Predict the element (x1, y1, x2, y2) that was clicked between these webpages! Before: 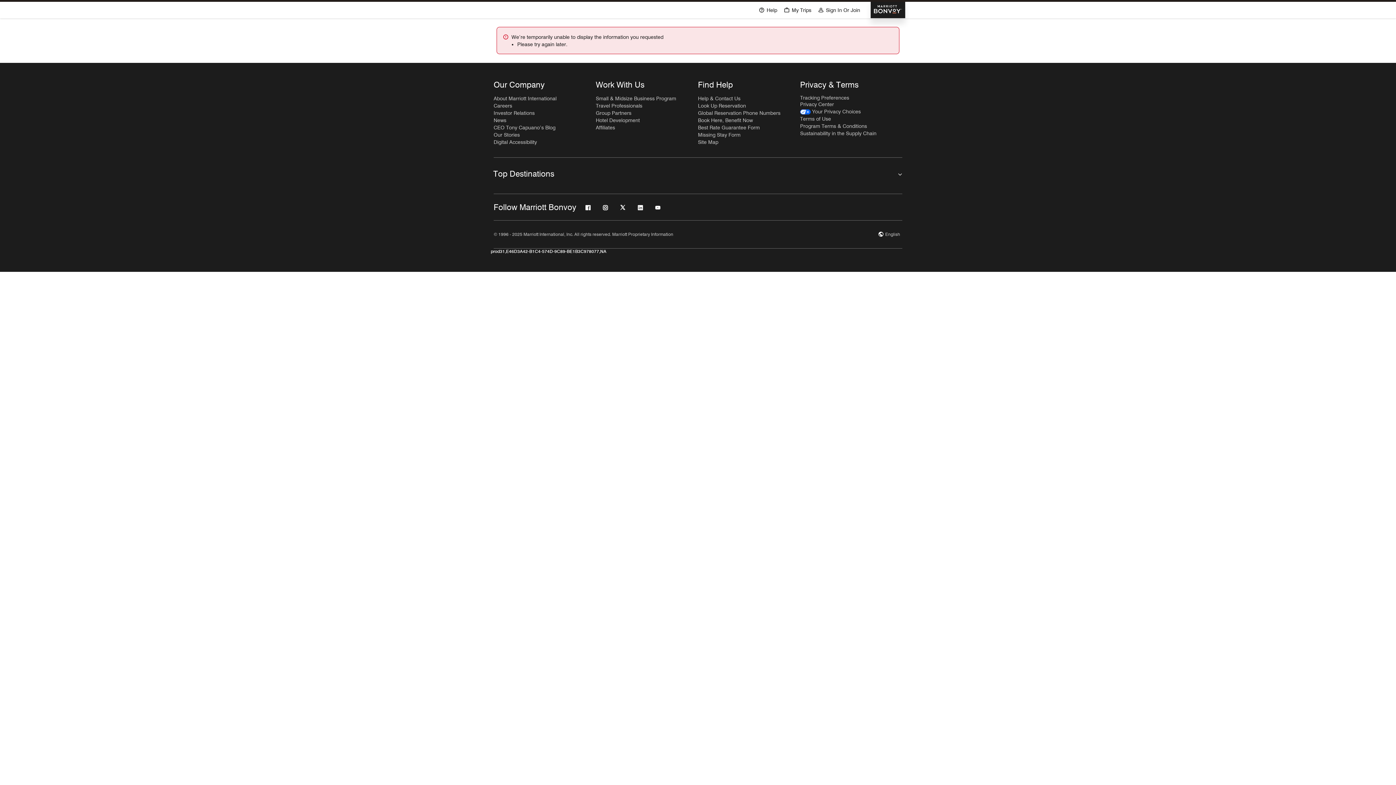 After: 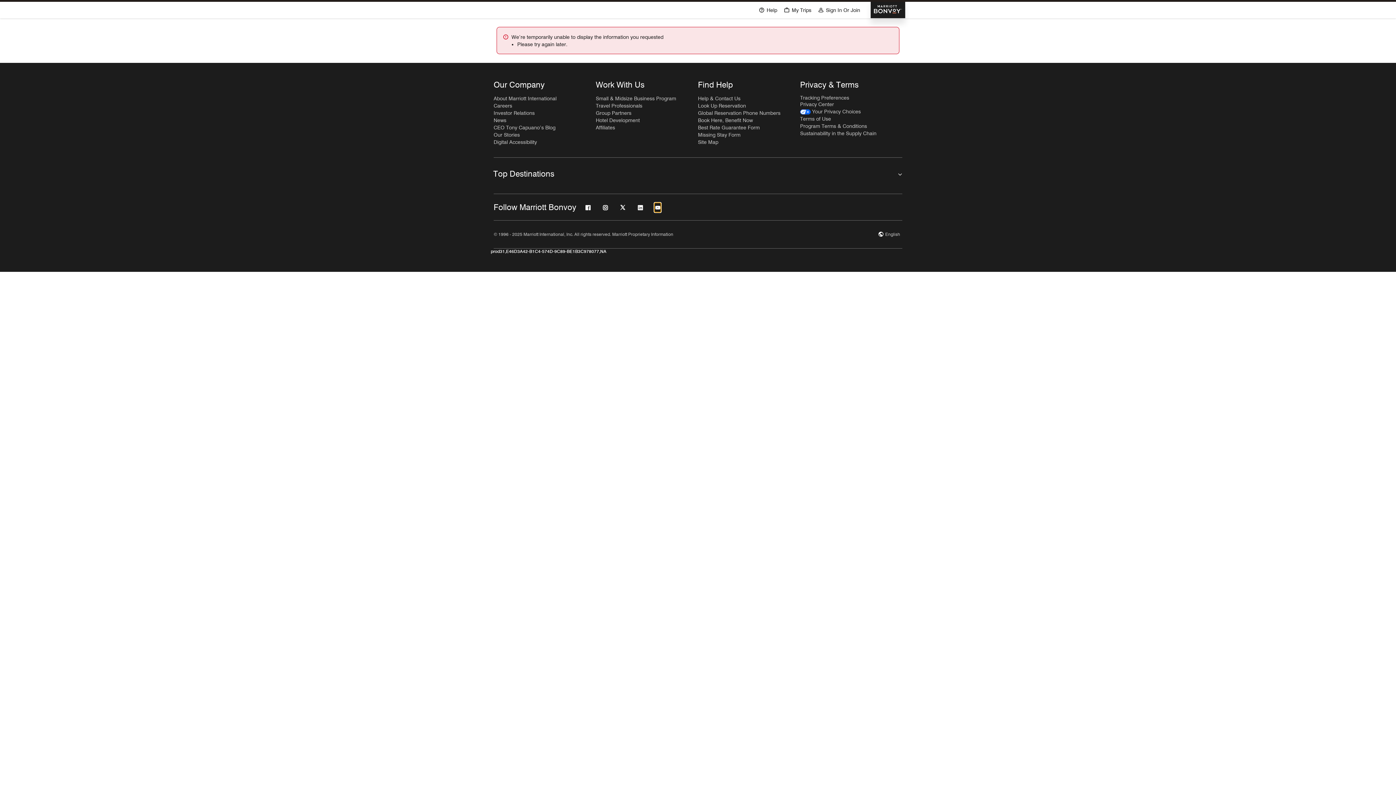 Action: bbox: (654, 204, 660, 211) label: youtube